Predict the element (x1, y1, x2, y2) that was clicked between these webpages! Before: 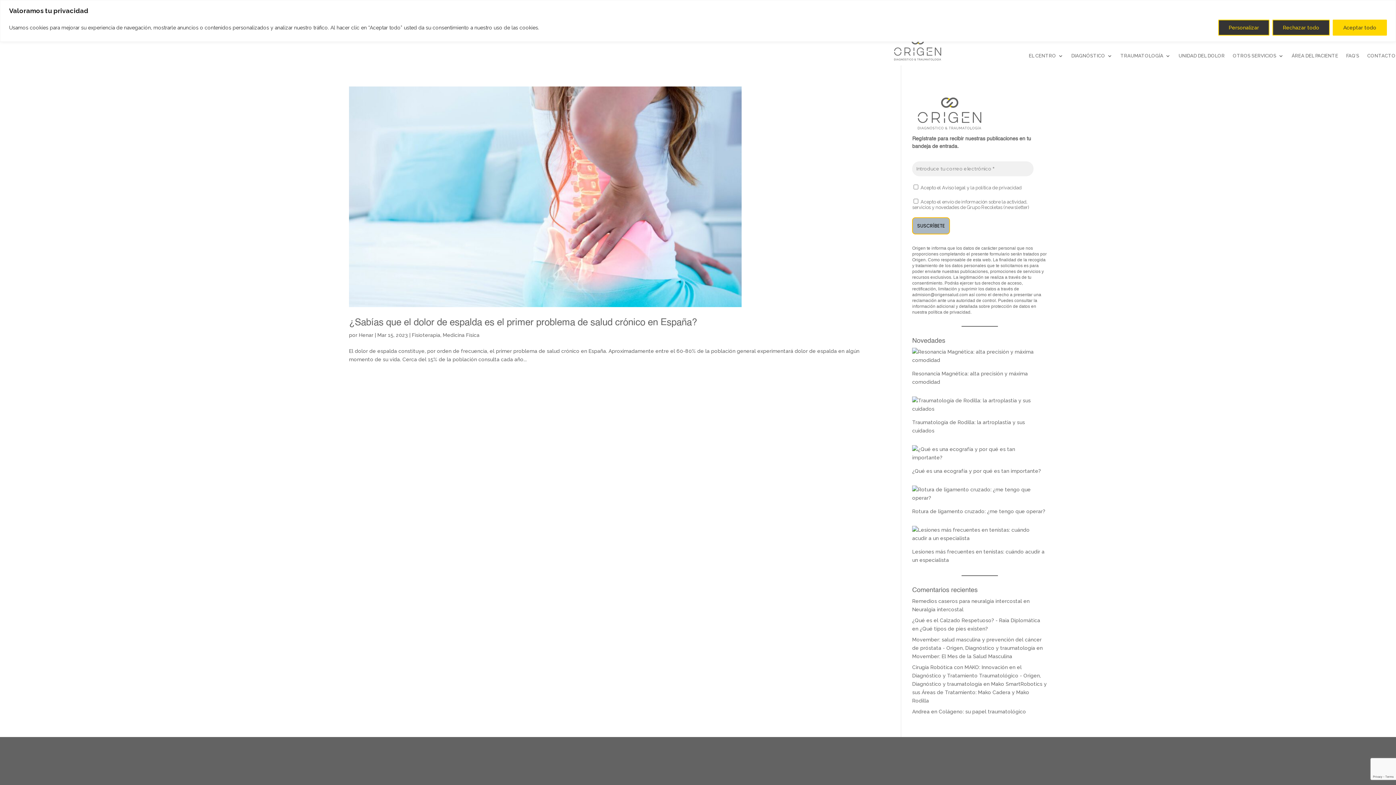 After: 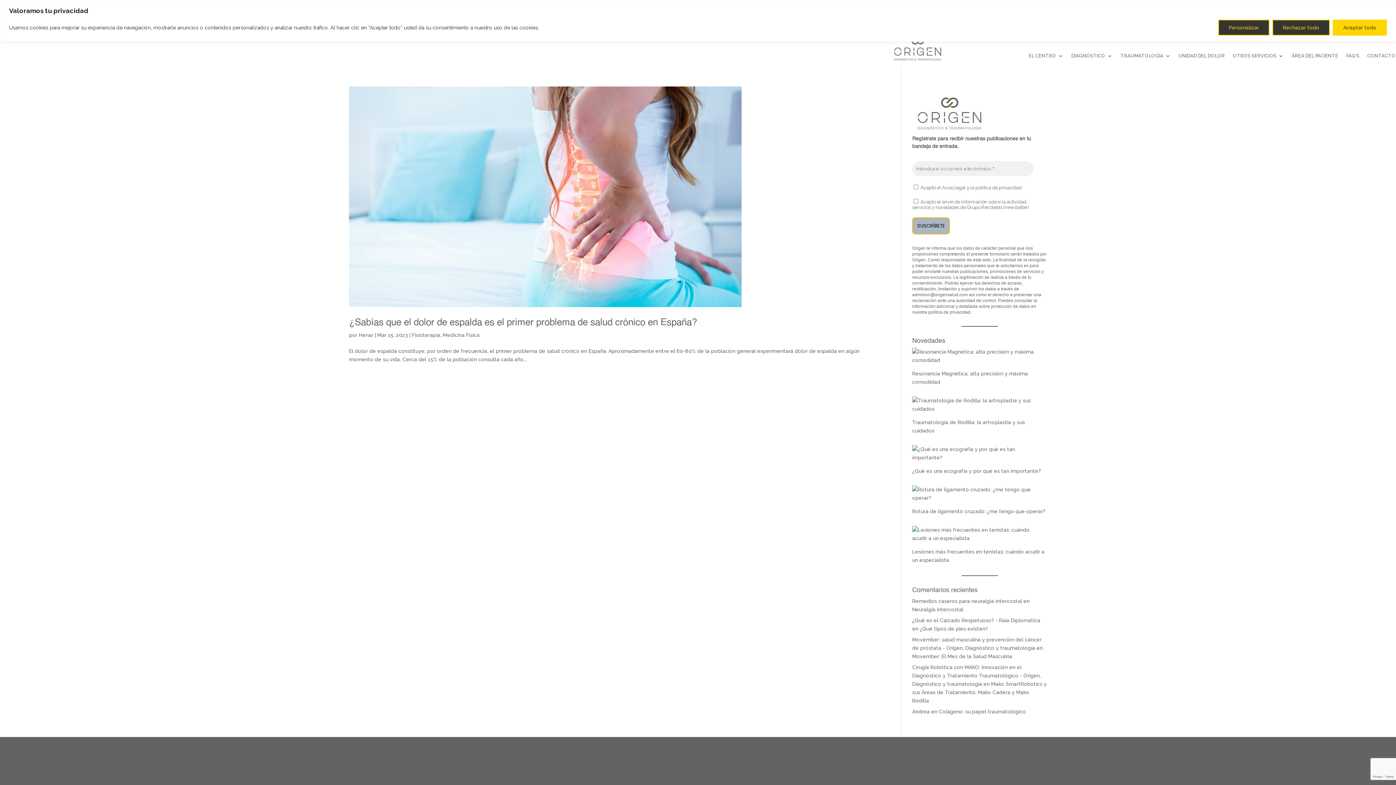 Action: label: admision@origensalud.com bbox: (912, 292, 968, 297)